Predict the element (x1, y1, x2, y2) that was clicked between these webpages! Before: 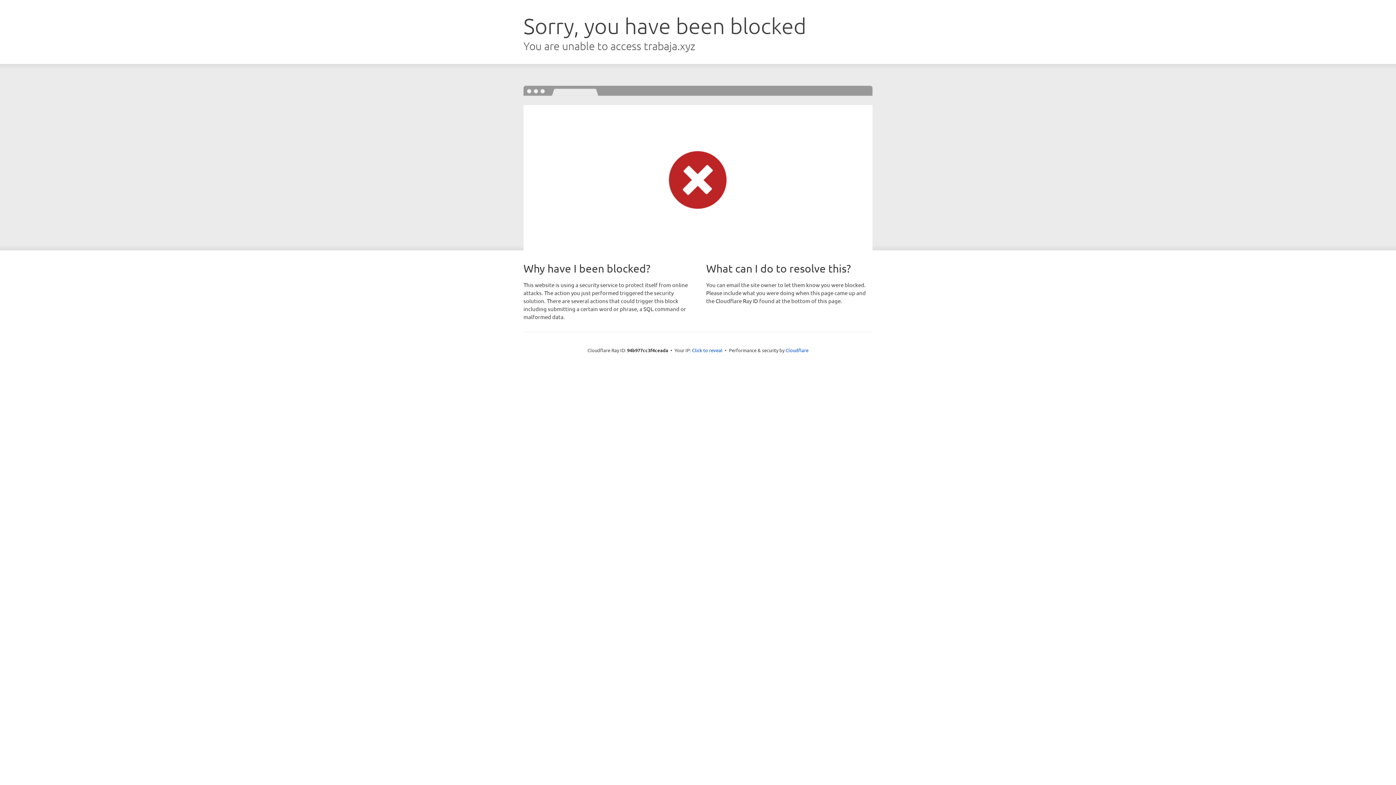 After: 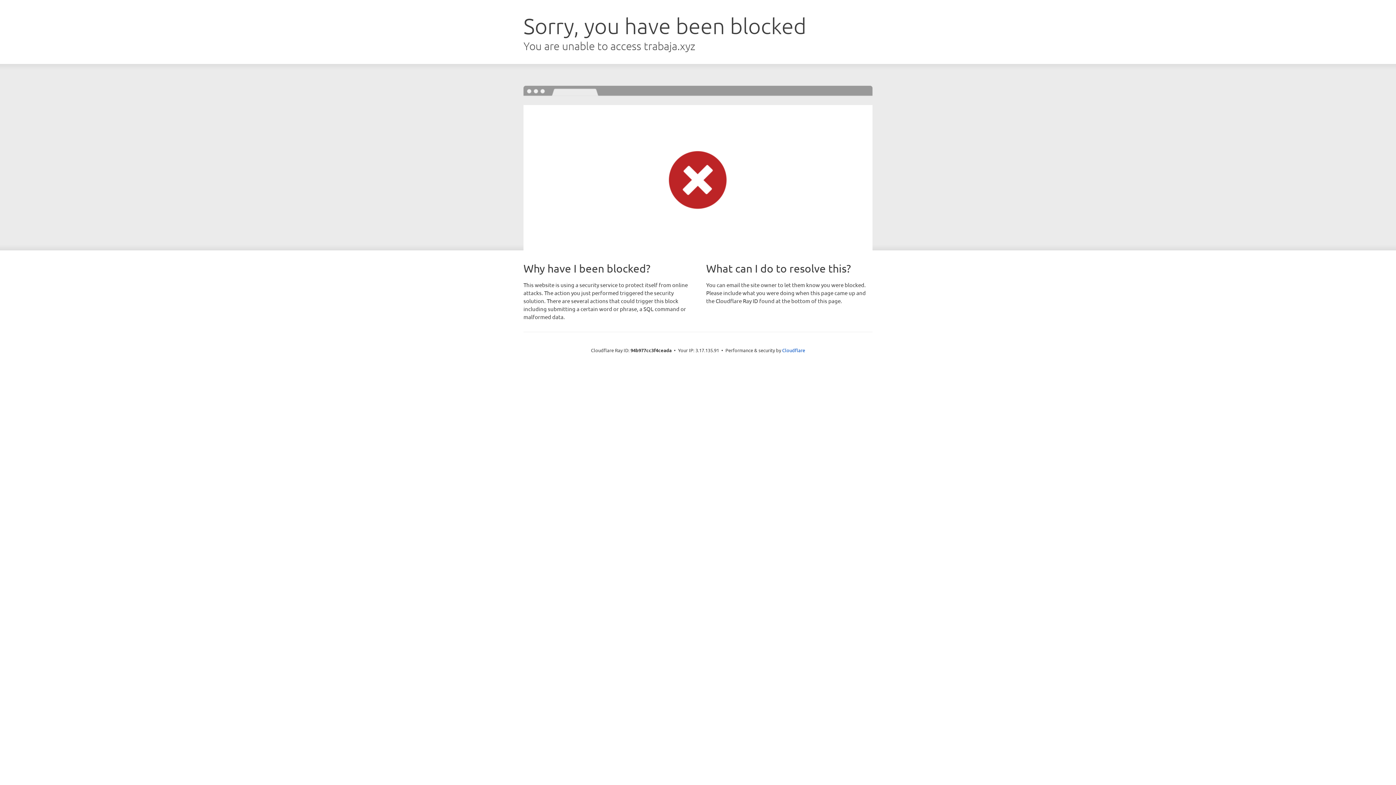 Action: bbox: (692, 346, 722, 353) label: Click to reveal